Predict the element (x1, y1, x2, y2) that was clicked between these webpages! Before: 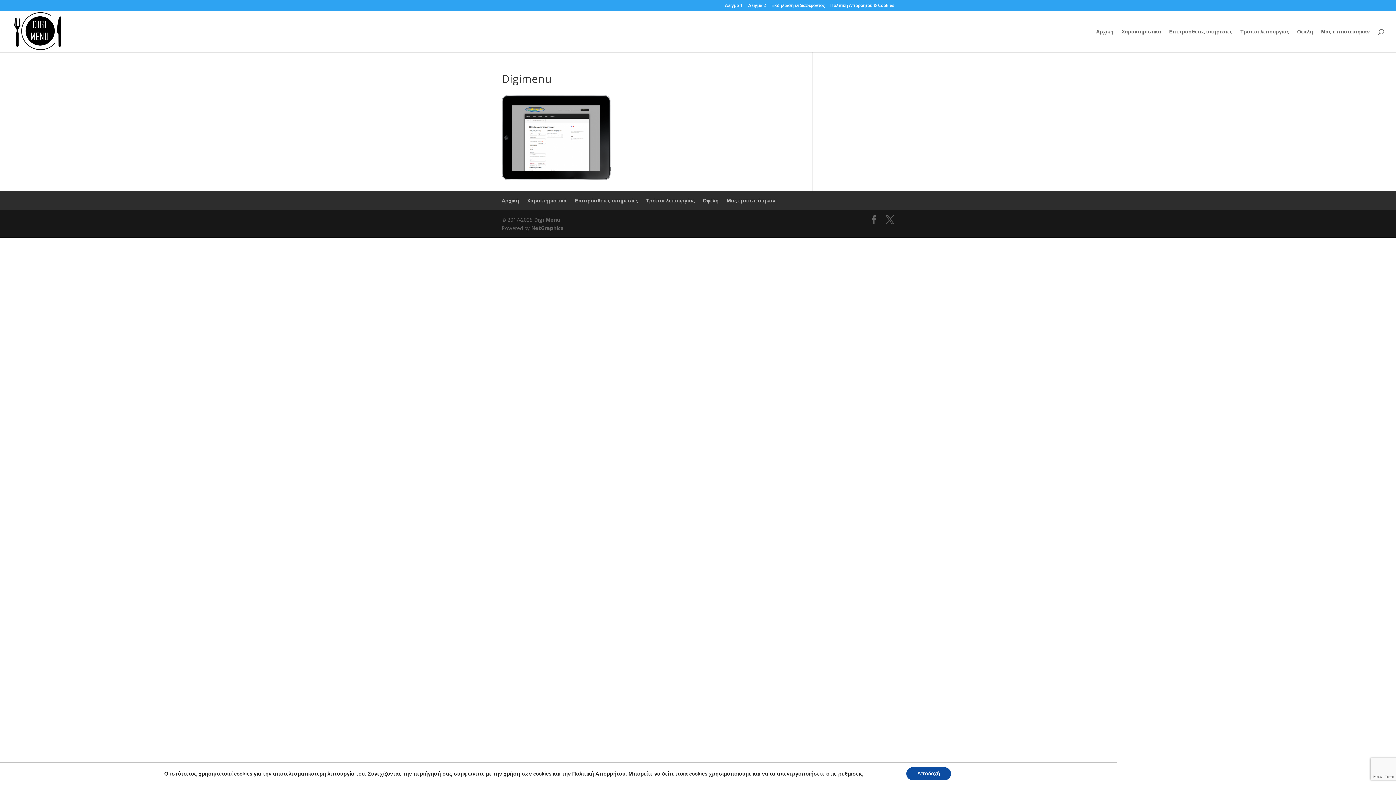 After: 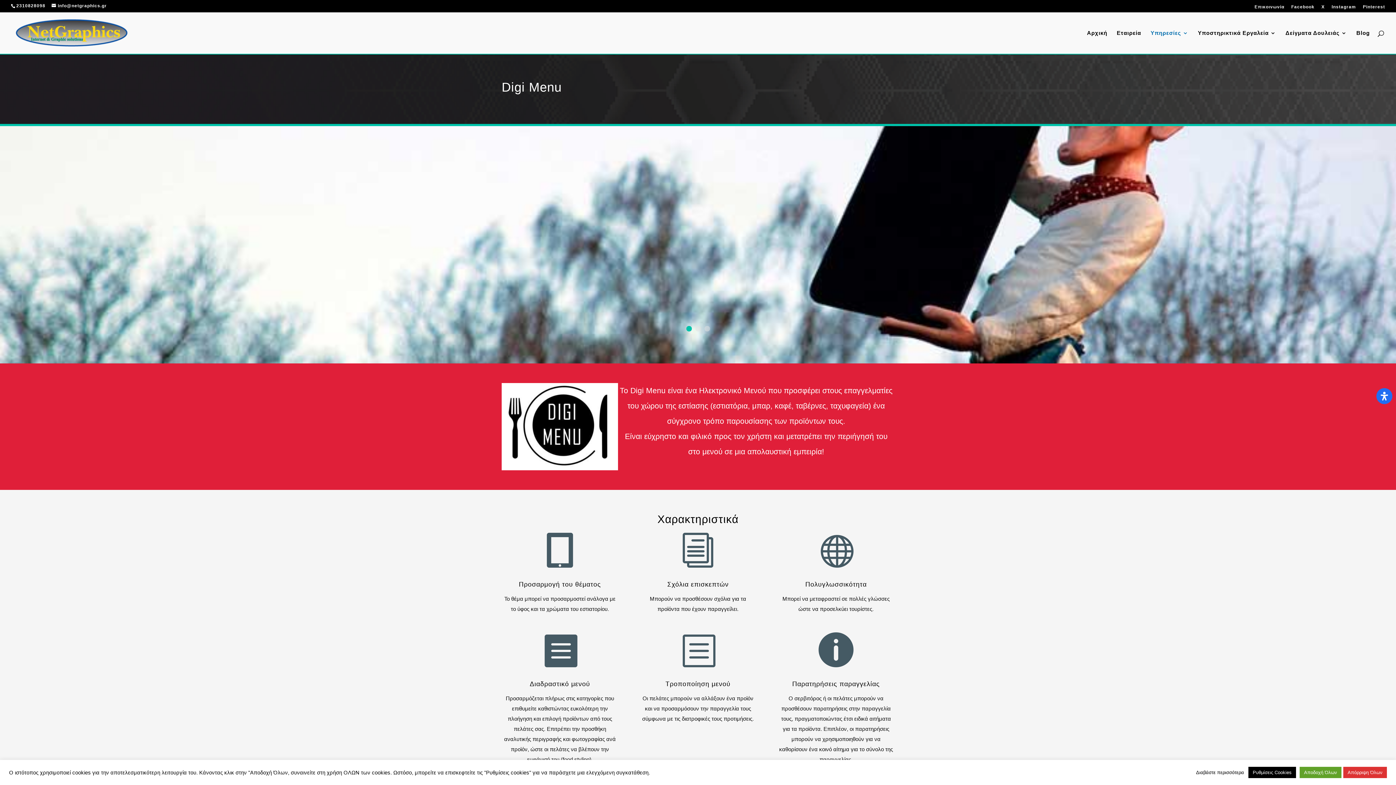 Action: label: Μας εμπιστεύτηκαν bbox: (726, 197, 775, 204)